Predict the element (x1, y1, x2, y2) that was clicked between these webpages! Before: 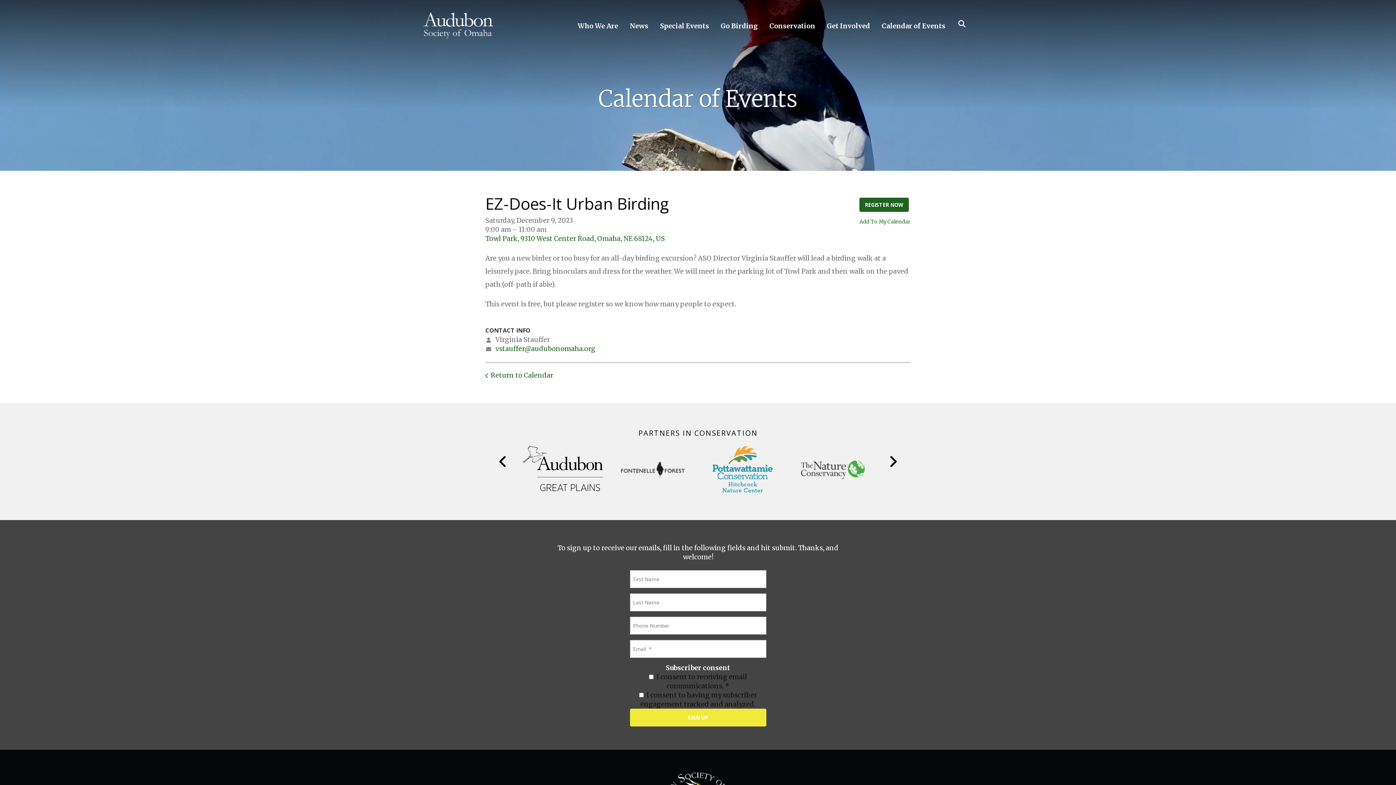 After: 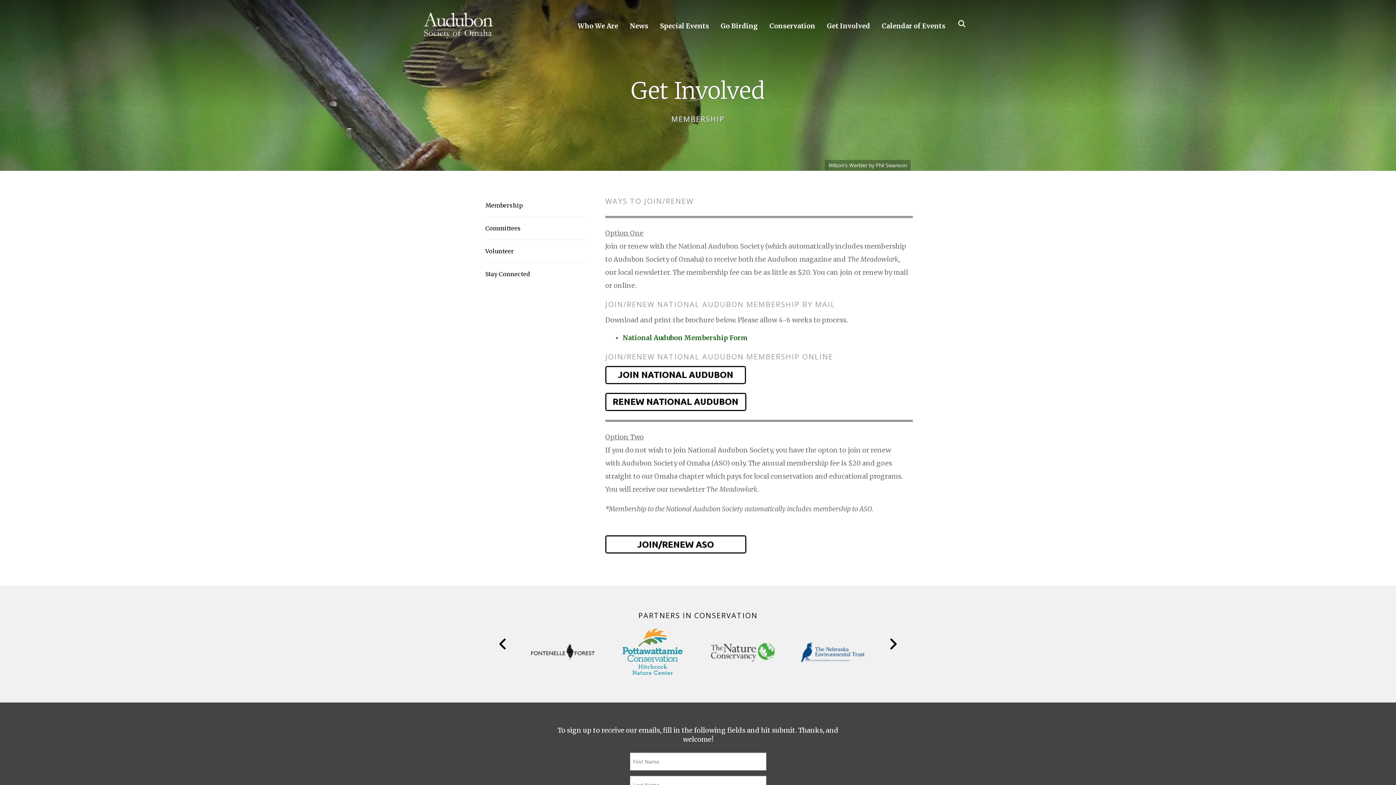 Action: bbox: (827, 10, 870, 37) label: Get Involved